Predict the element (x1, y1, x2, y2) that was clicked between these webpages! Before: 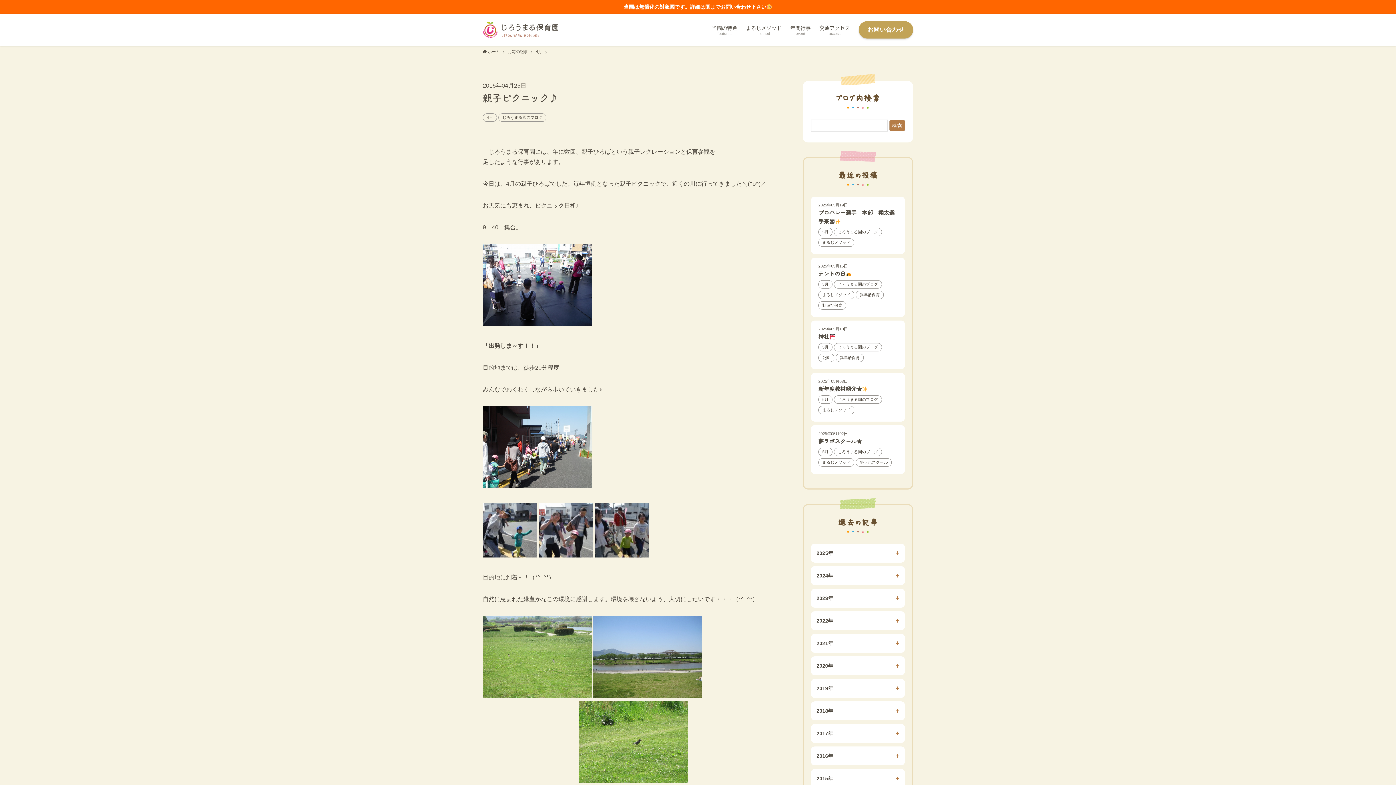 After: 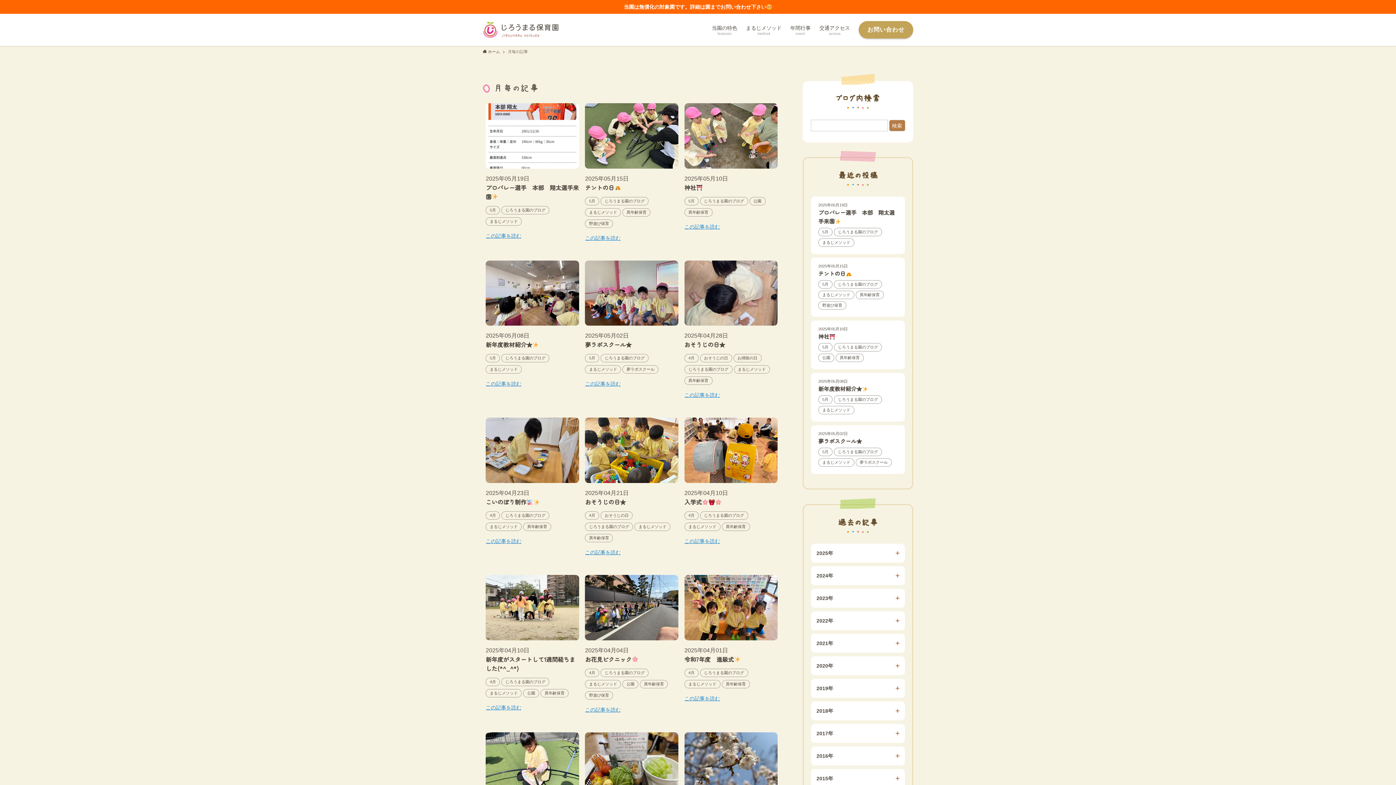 Action: label: 月毎の記事 bbox: (508, 48, 528, 54)